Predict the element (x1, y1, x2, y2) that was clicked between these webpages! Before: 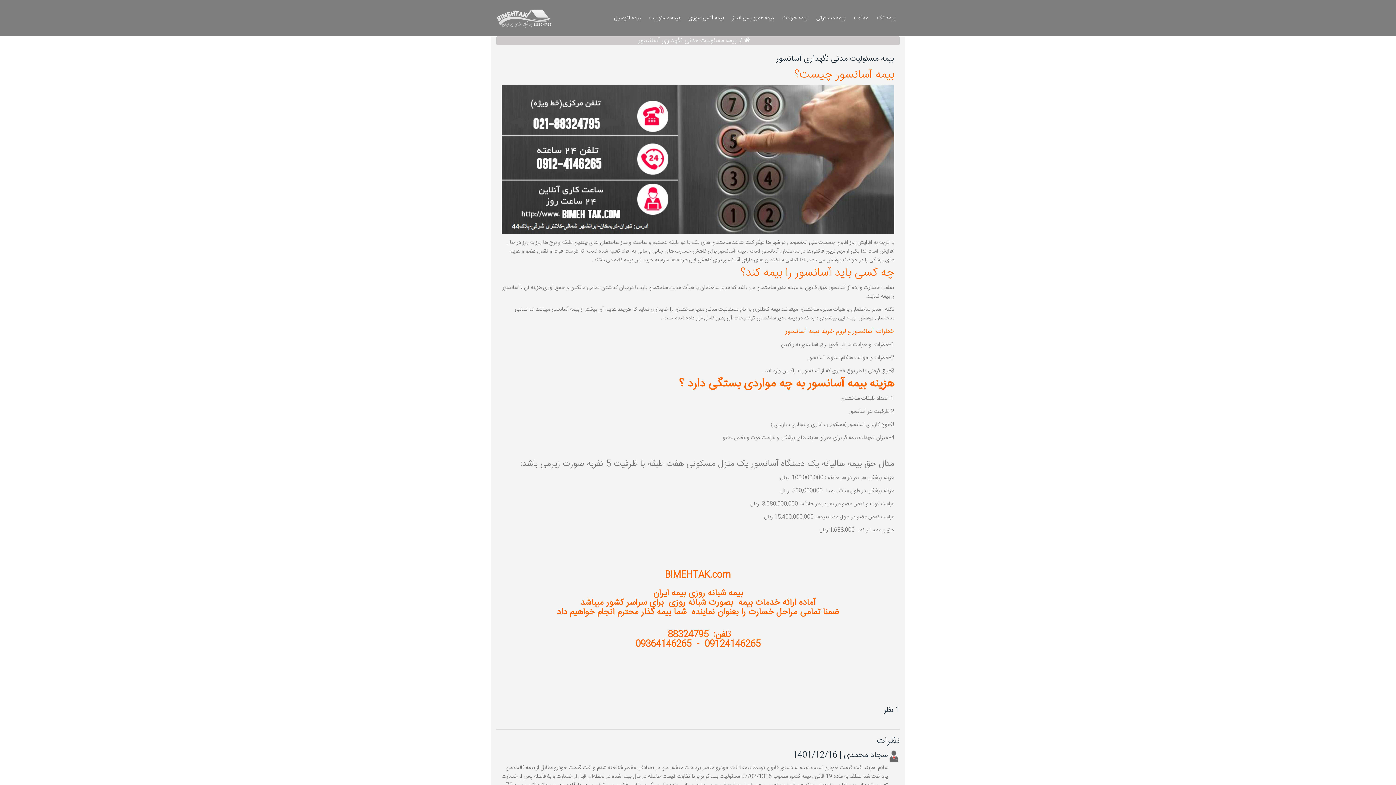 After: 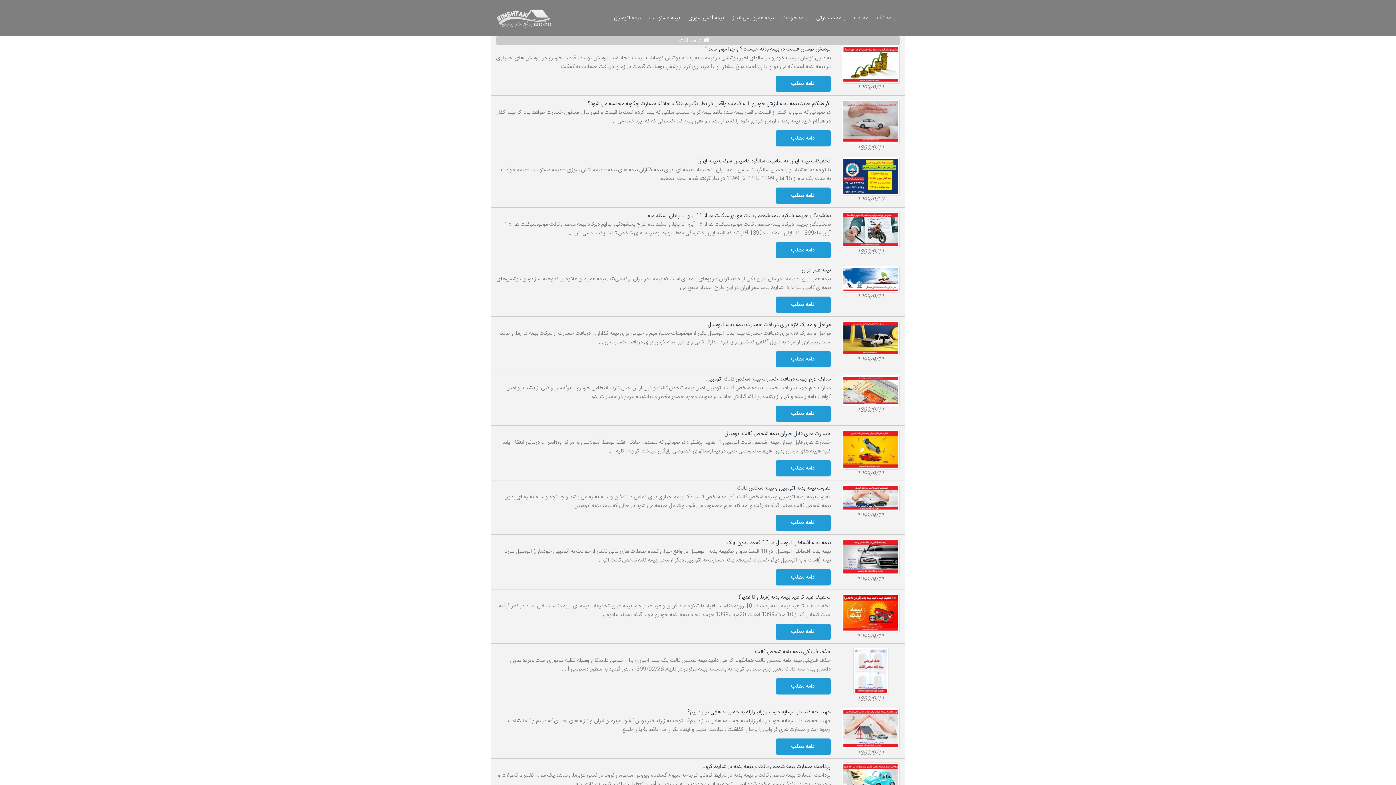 Action: bbox: (849, 0, 872, 36) label: مقالات